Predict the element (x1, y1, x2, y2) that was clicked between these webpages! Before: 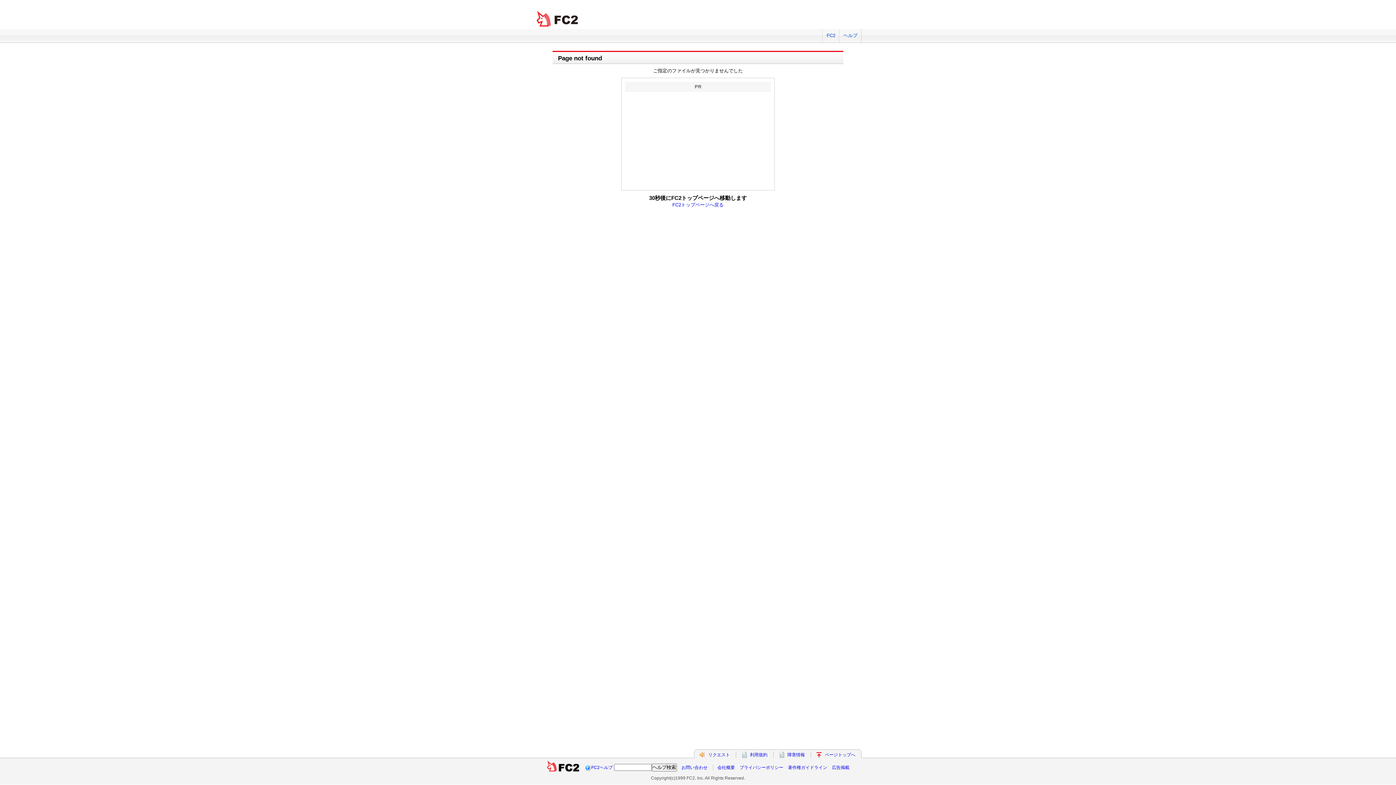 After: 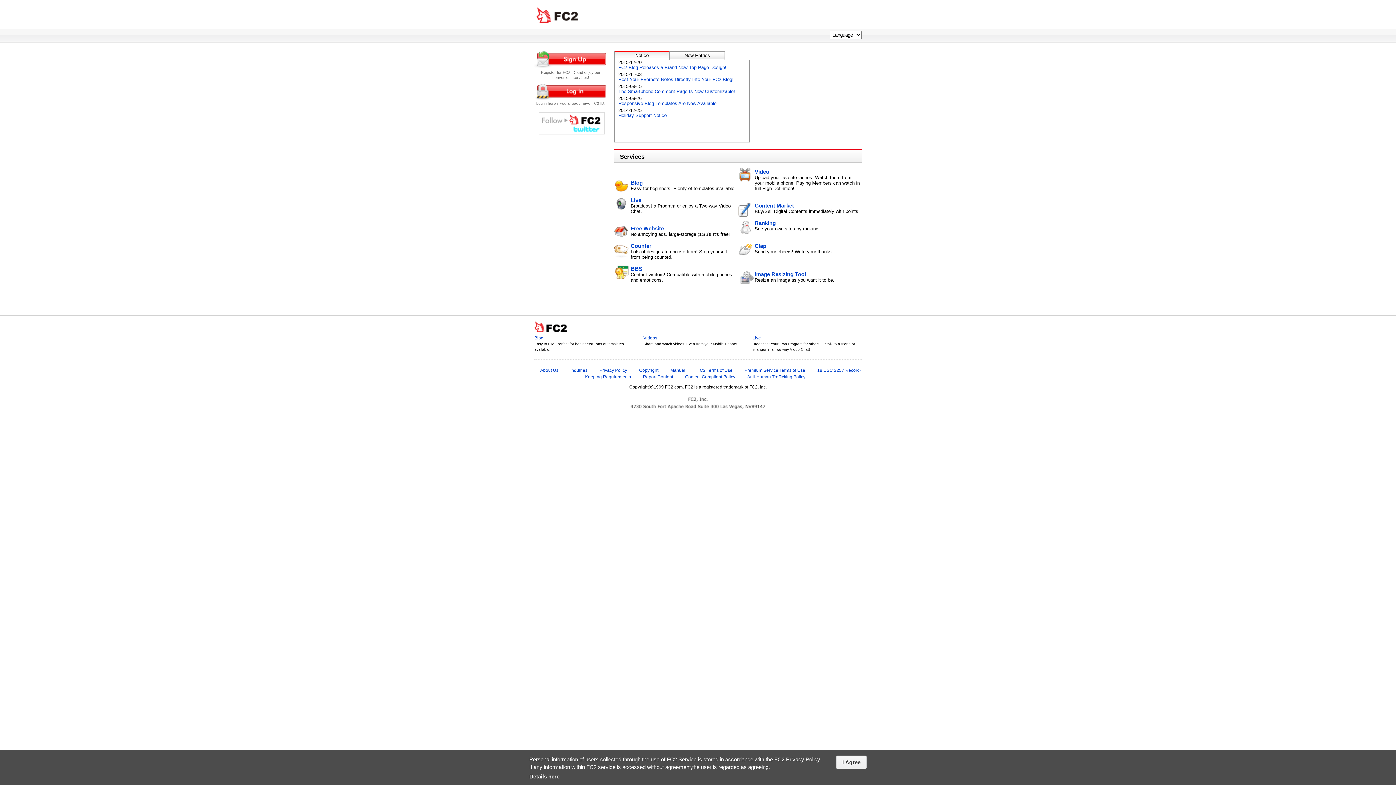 Action: bbox: (546, 765, 579, 770)